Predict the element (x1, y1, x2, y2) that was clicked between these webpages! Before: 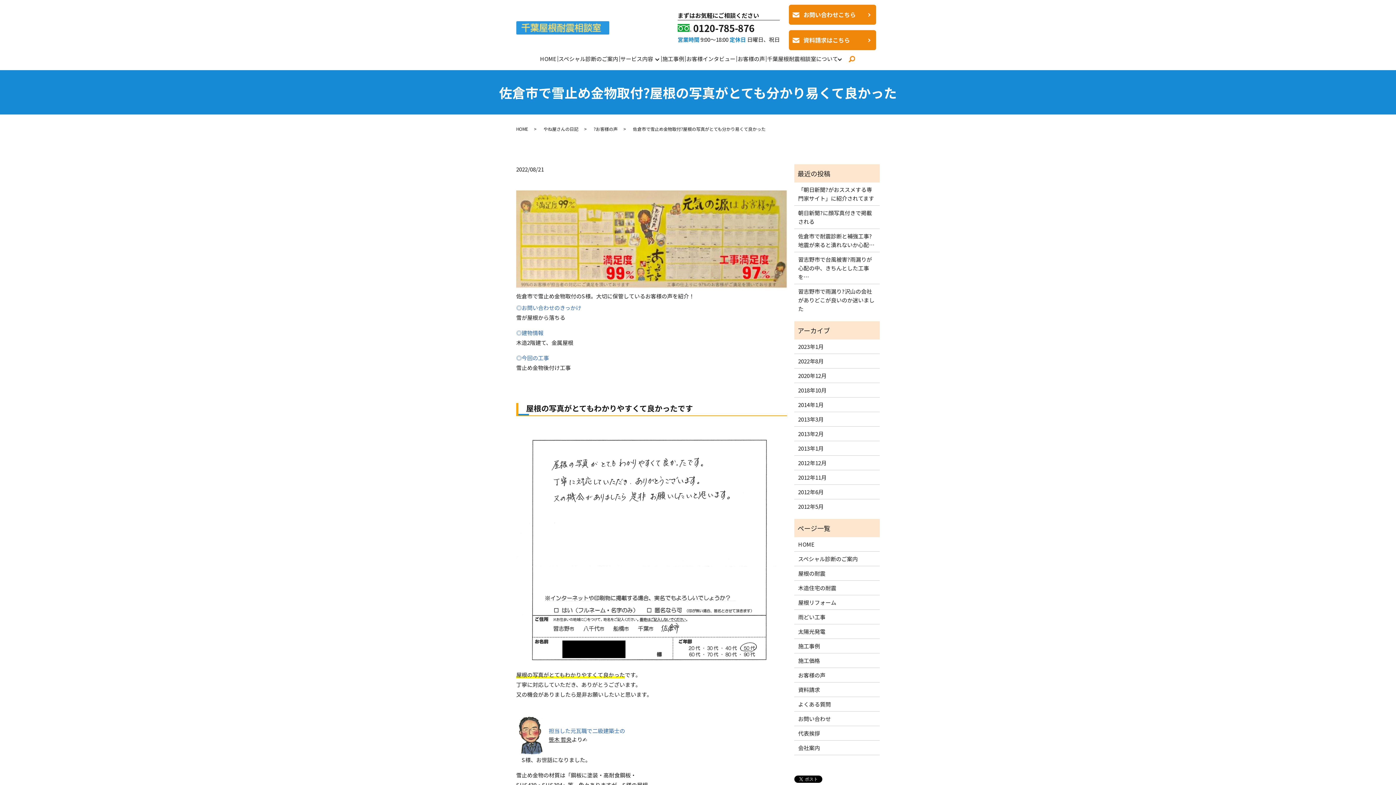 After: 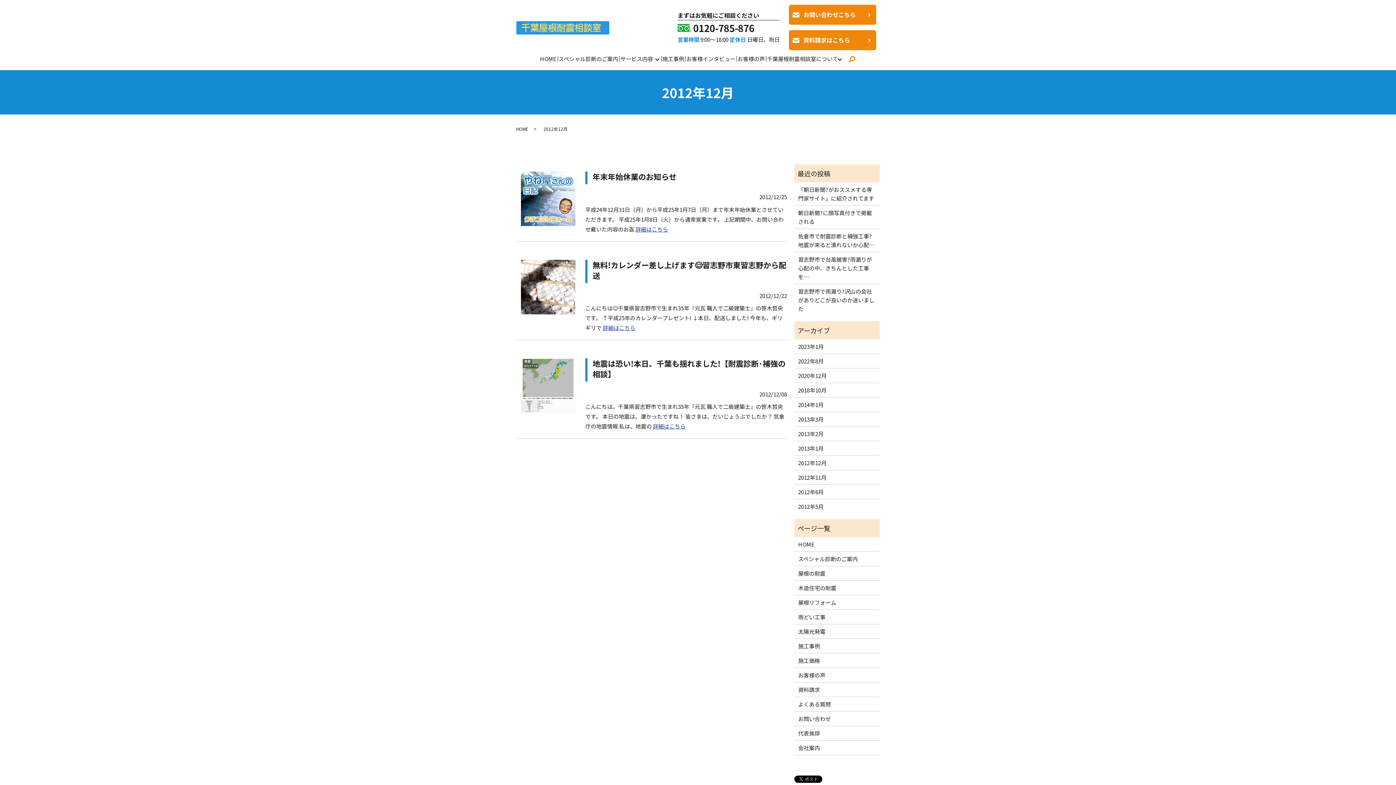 Action: bbox: (798, 458, 876, 467) label: 2012年12月